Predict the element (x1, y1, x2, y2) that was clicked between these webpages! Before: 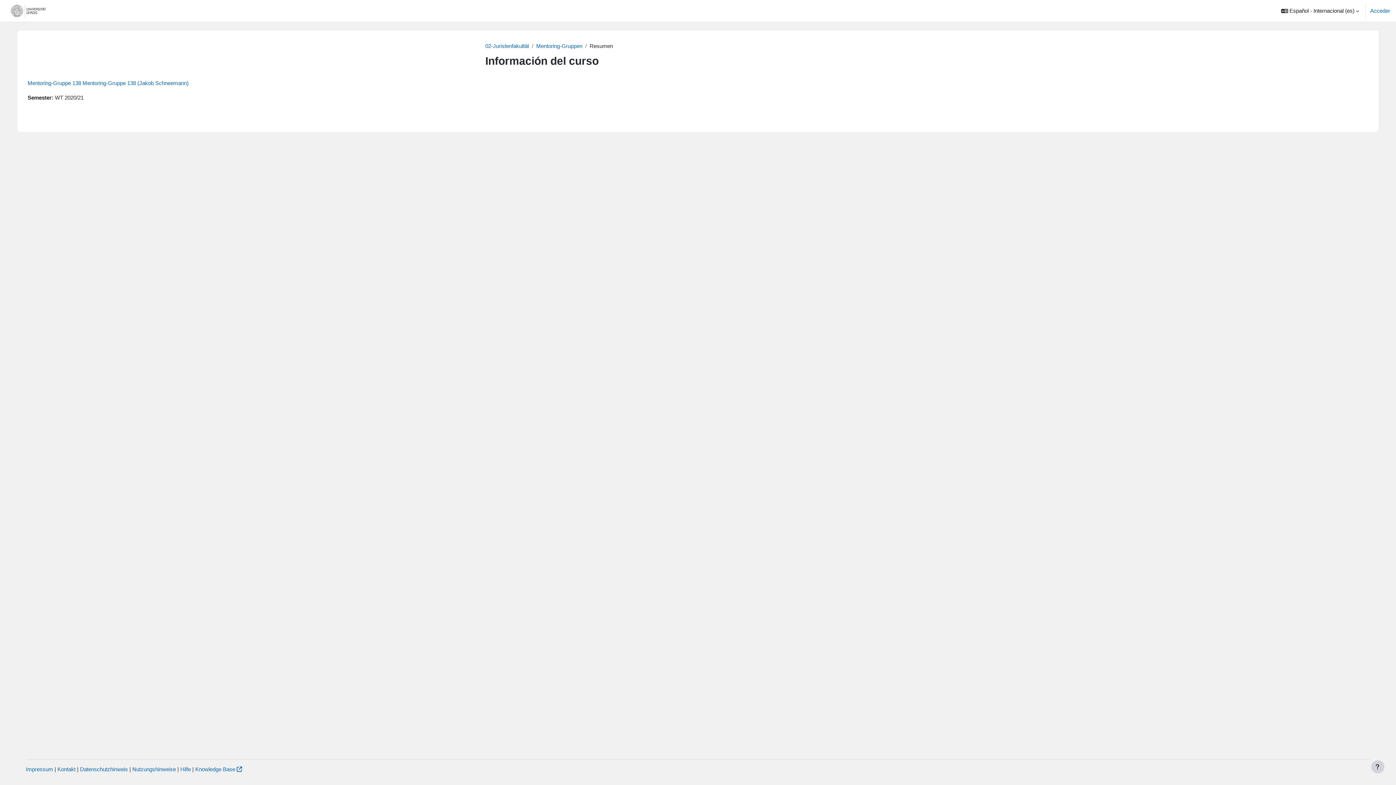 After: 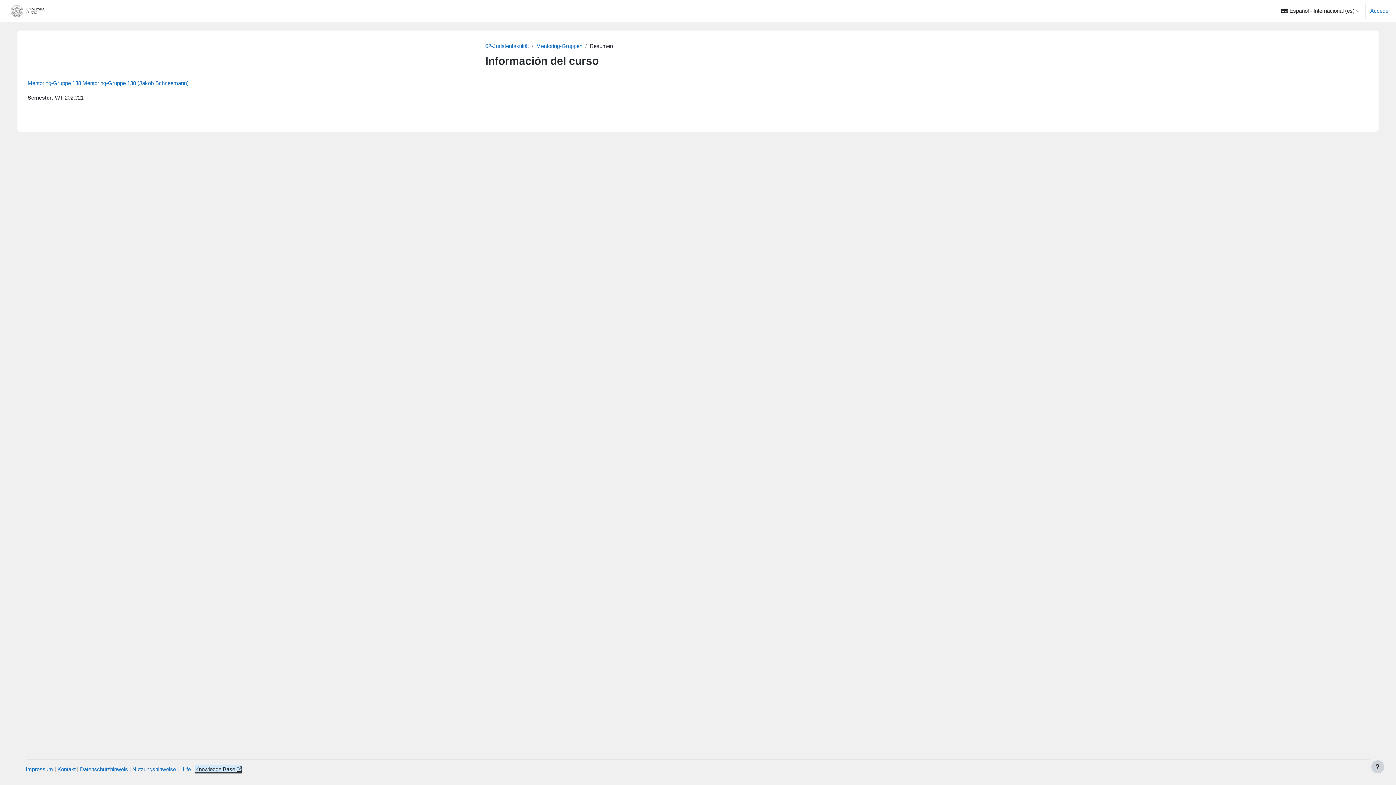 Action: label: Knowledge Base bbox: (195, 766, 242, 772)